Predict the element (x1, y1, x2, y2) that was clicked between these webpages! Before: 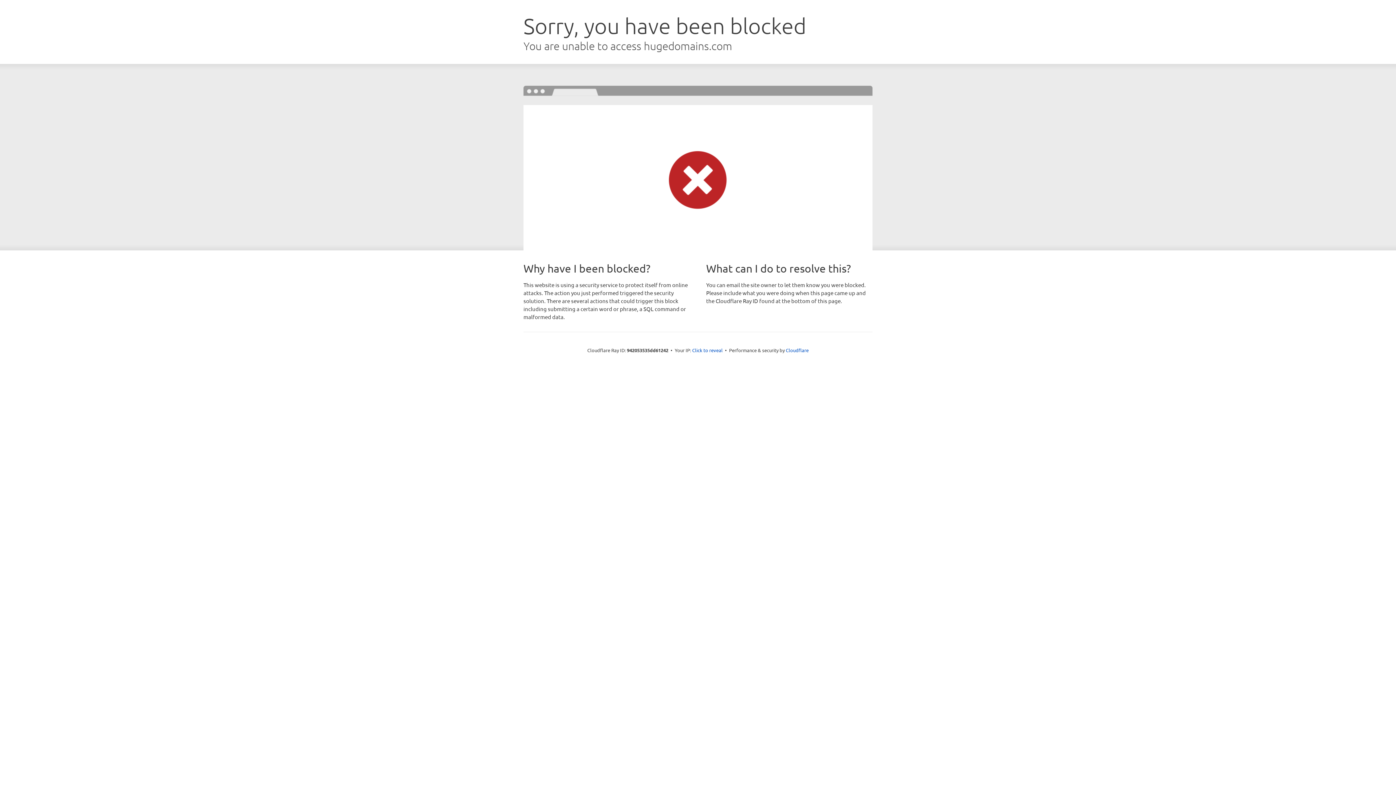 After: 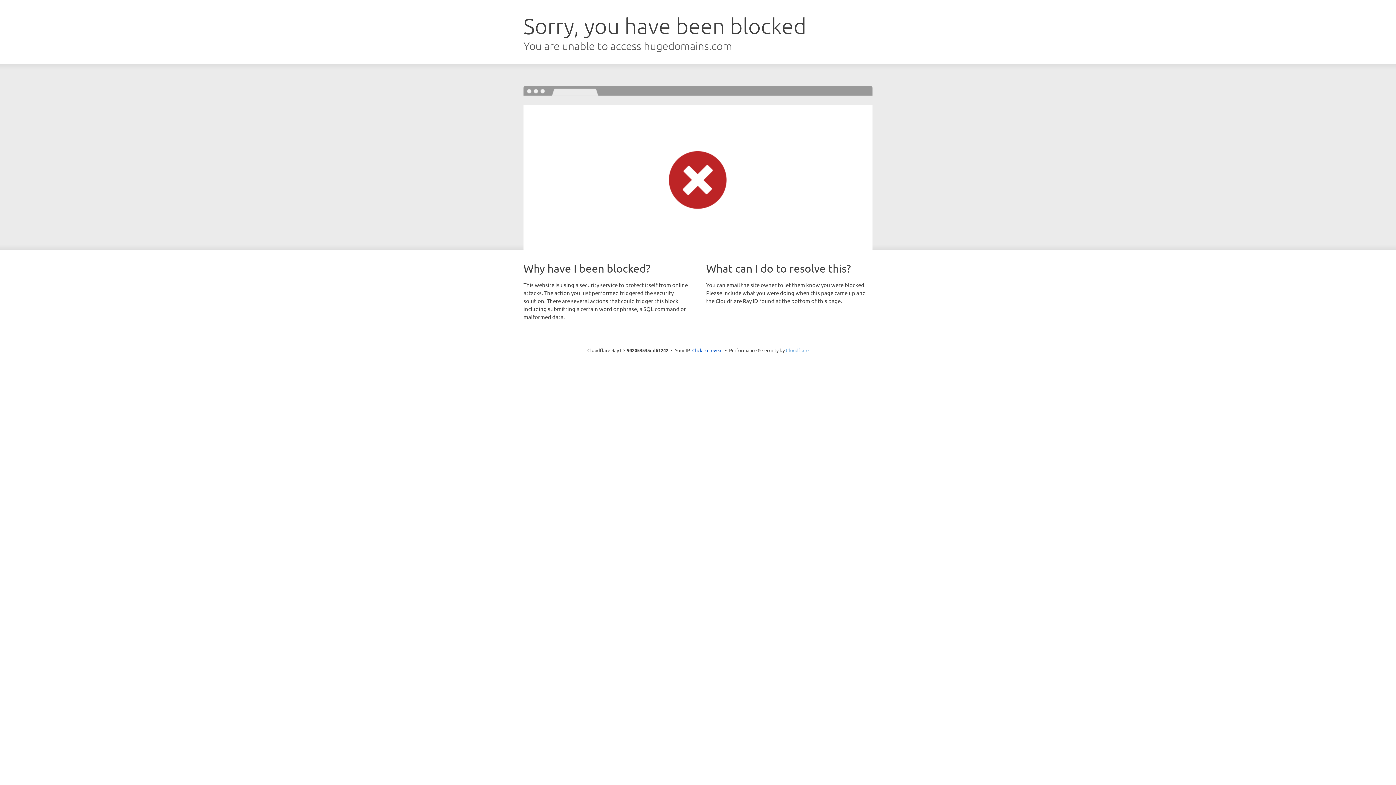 Action: bbox: (786, 347, 808, 353) label: Cloudflare